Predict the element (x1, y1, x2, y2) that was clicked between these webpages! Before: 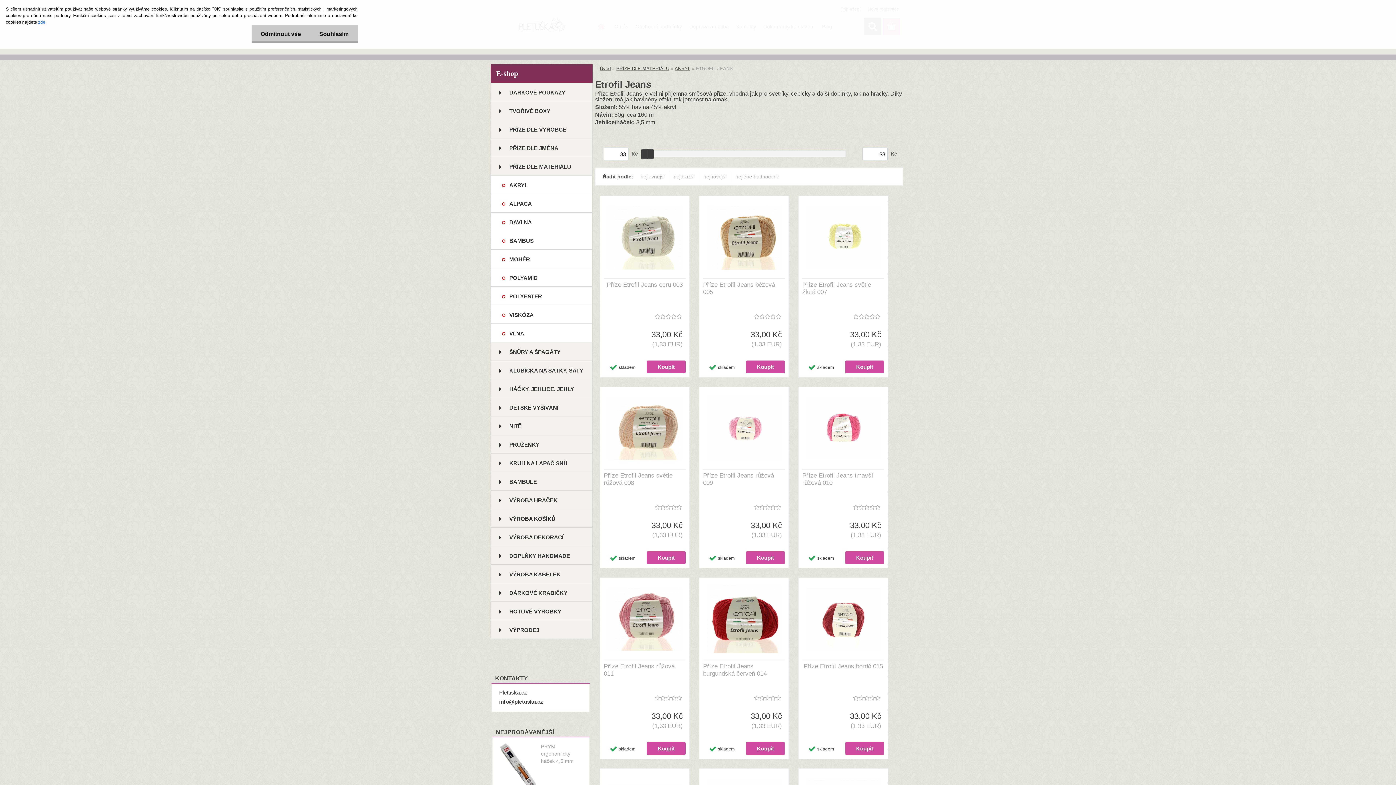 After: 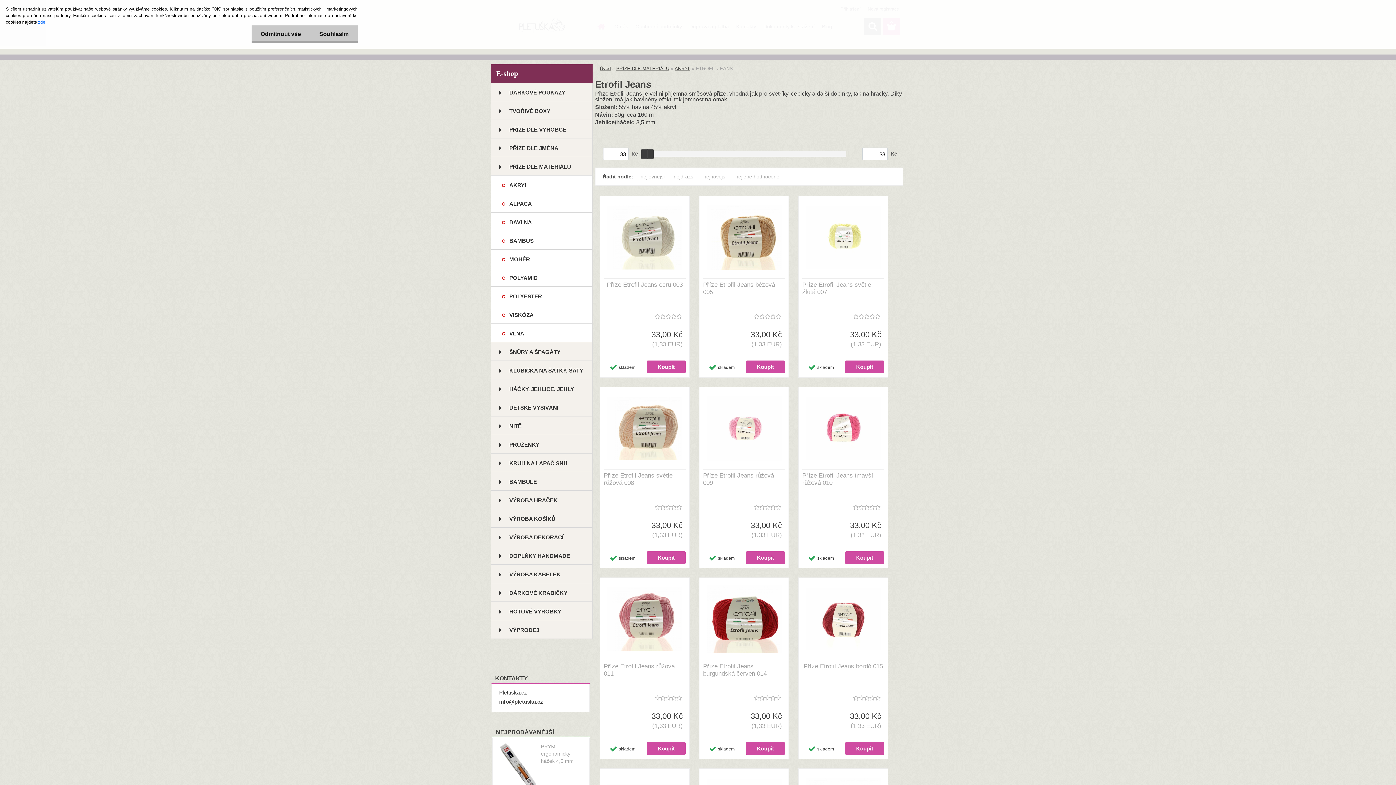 Action: label: info@pletuska.cz bbox: (499, 698, 543, 705)